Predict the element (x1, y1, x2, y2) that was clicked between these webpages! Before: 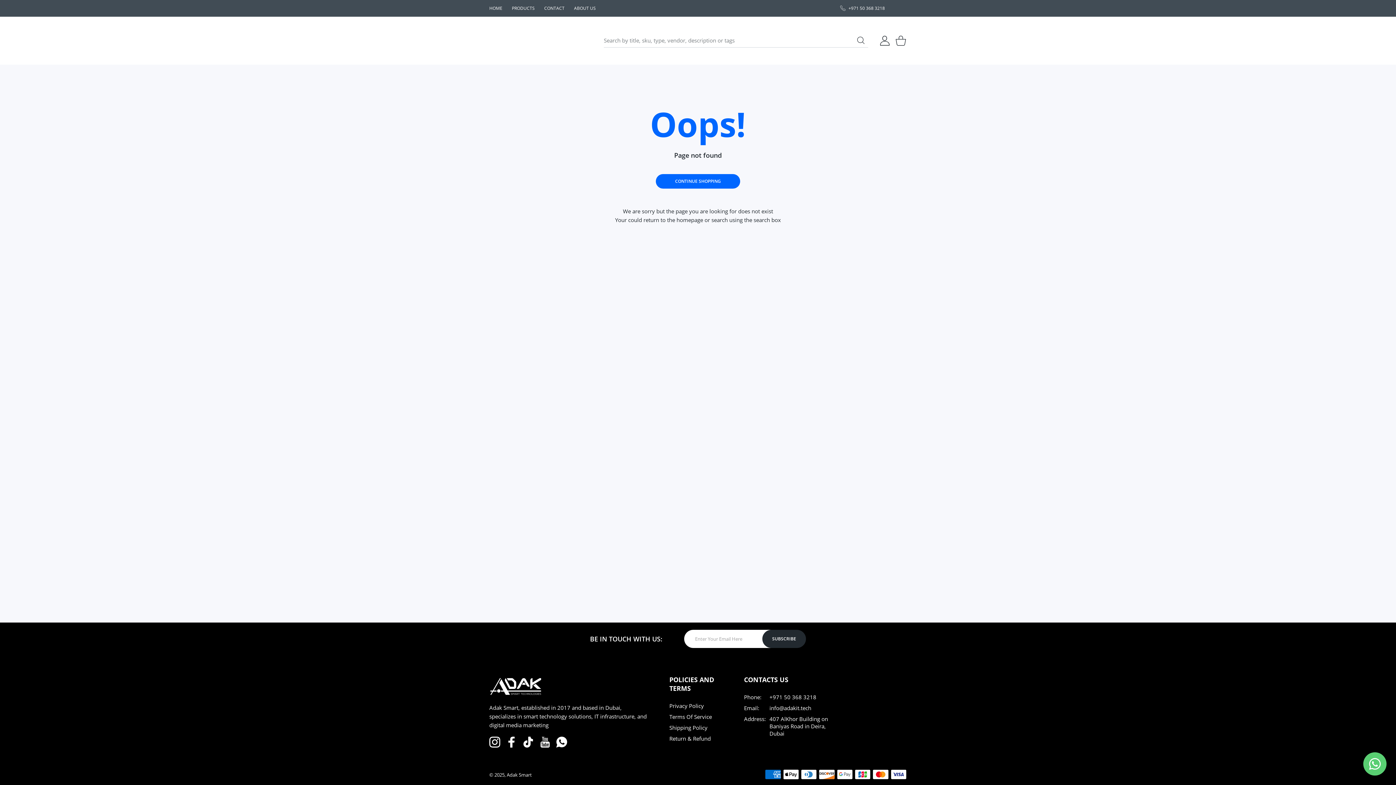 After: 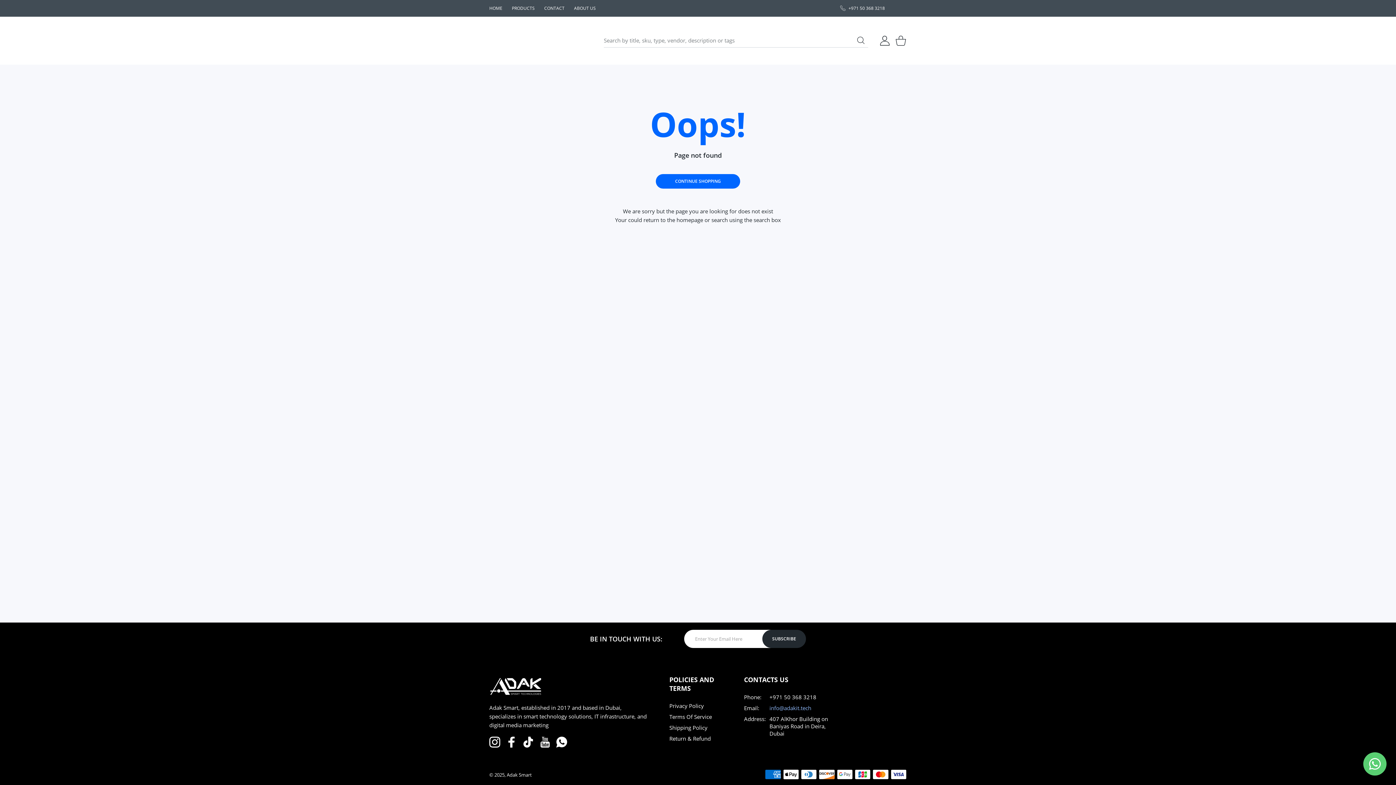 Action: bbox: (769, 704, 811, 712) label: info@adakit.tech